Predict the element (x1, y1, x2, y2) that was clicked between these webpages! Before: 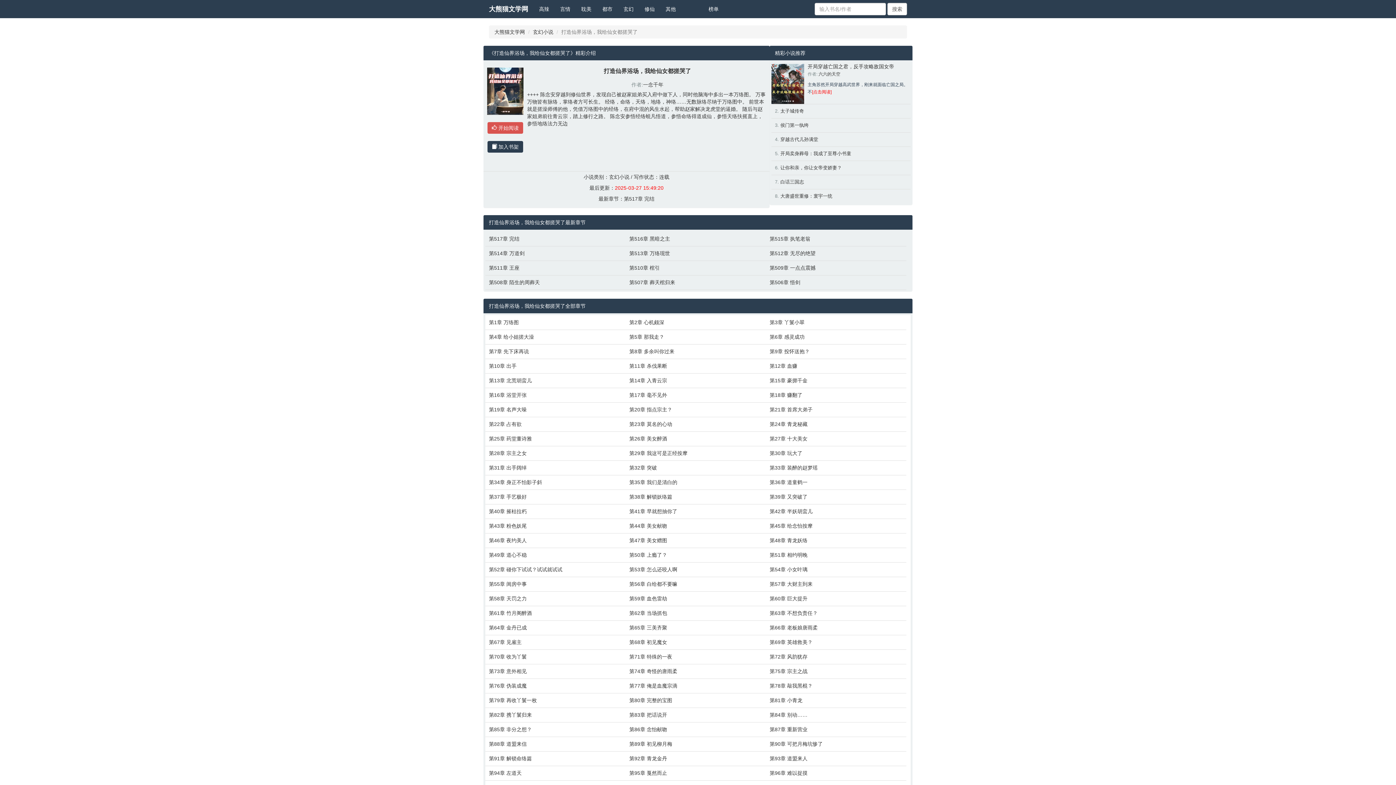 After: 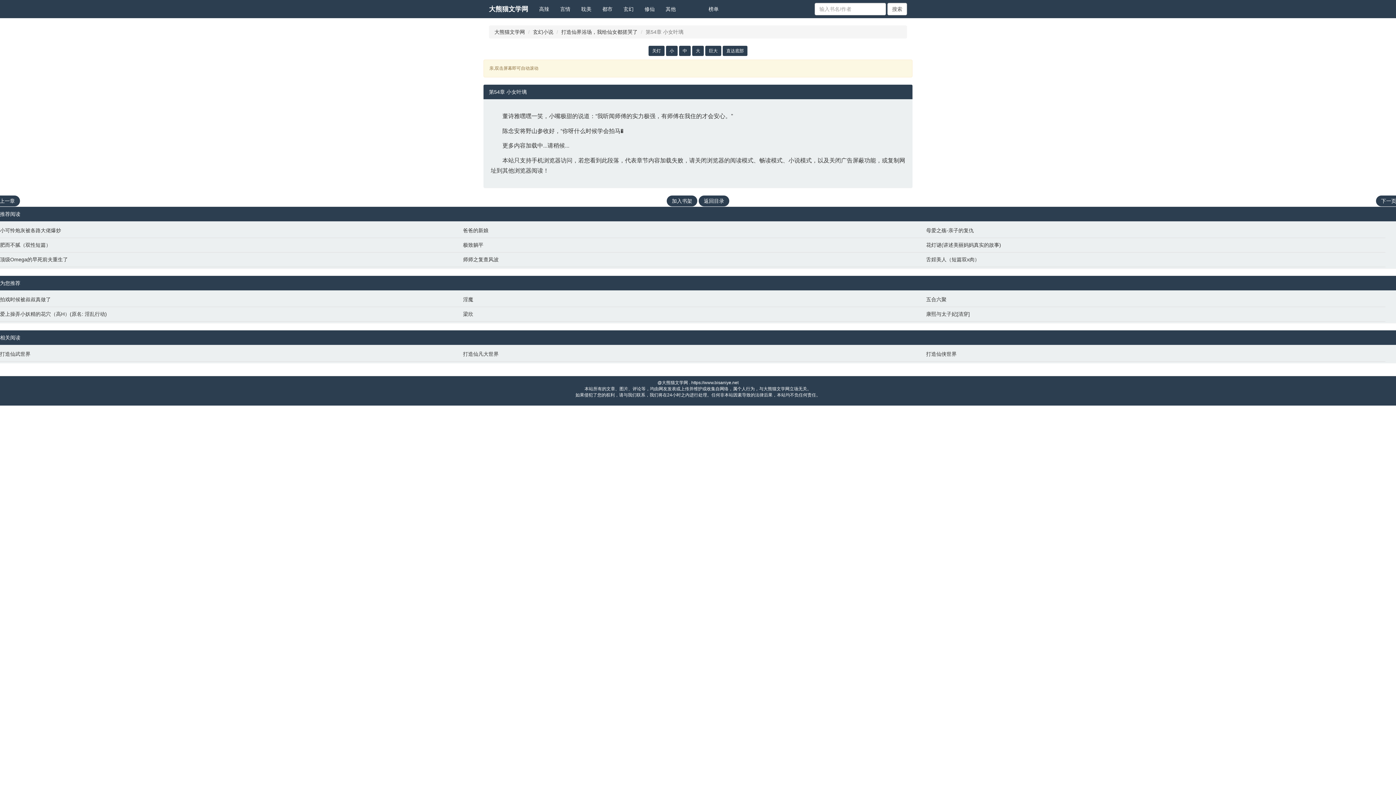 Action: label: 第54章 小女叶璃 bbox: (769, 566, 903, 573)